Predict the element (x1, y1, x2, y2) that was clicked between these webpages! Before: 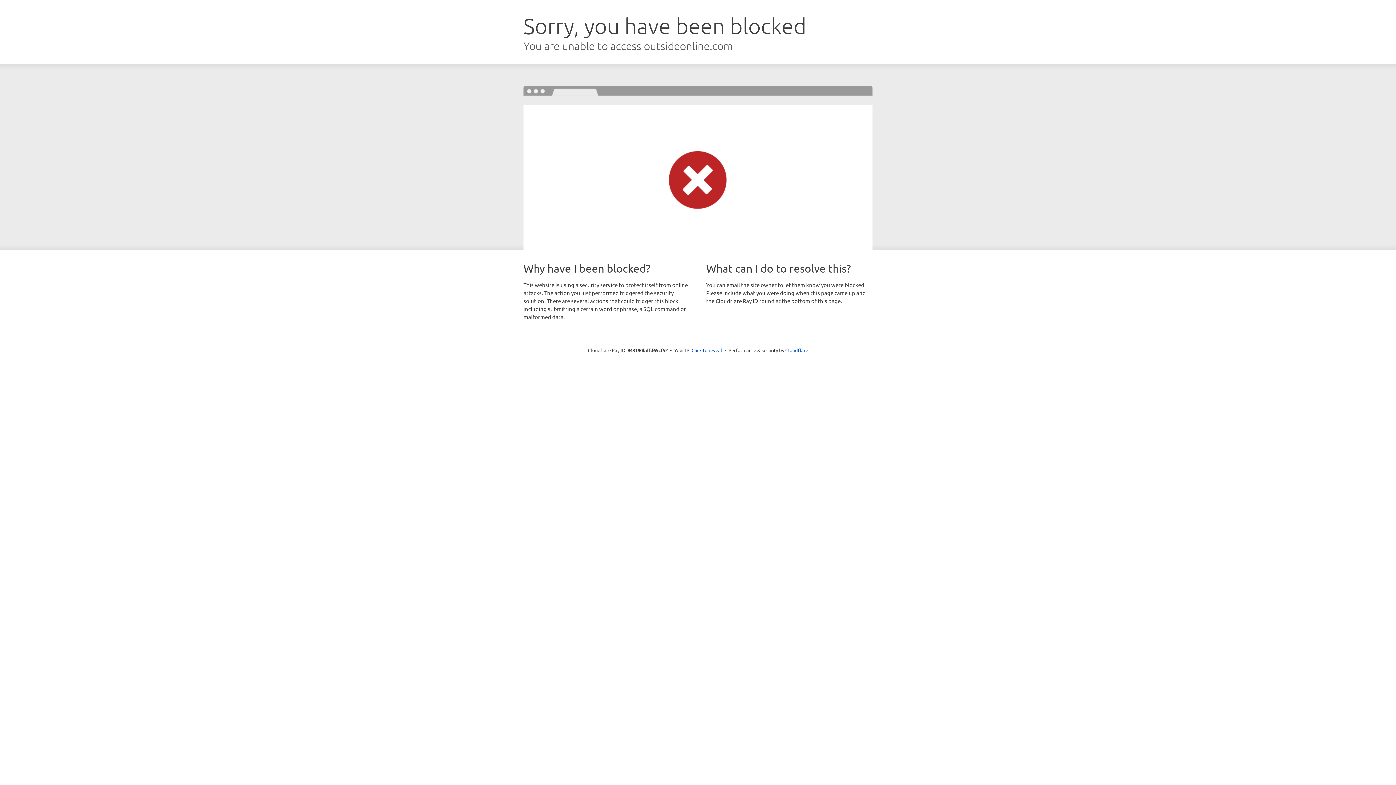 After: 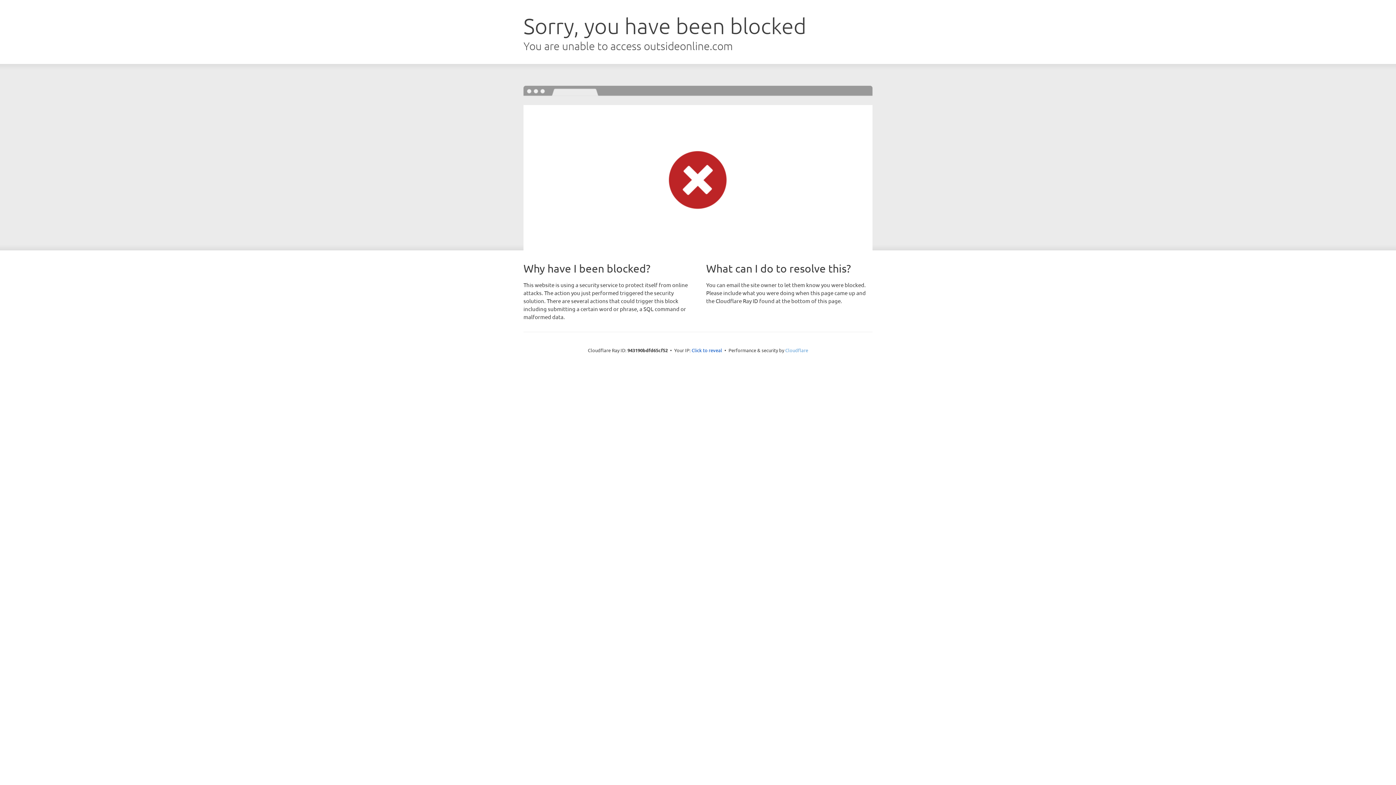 Action: label: Cloudflare bbox: (785, 347, 808, 353)